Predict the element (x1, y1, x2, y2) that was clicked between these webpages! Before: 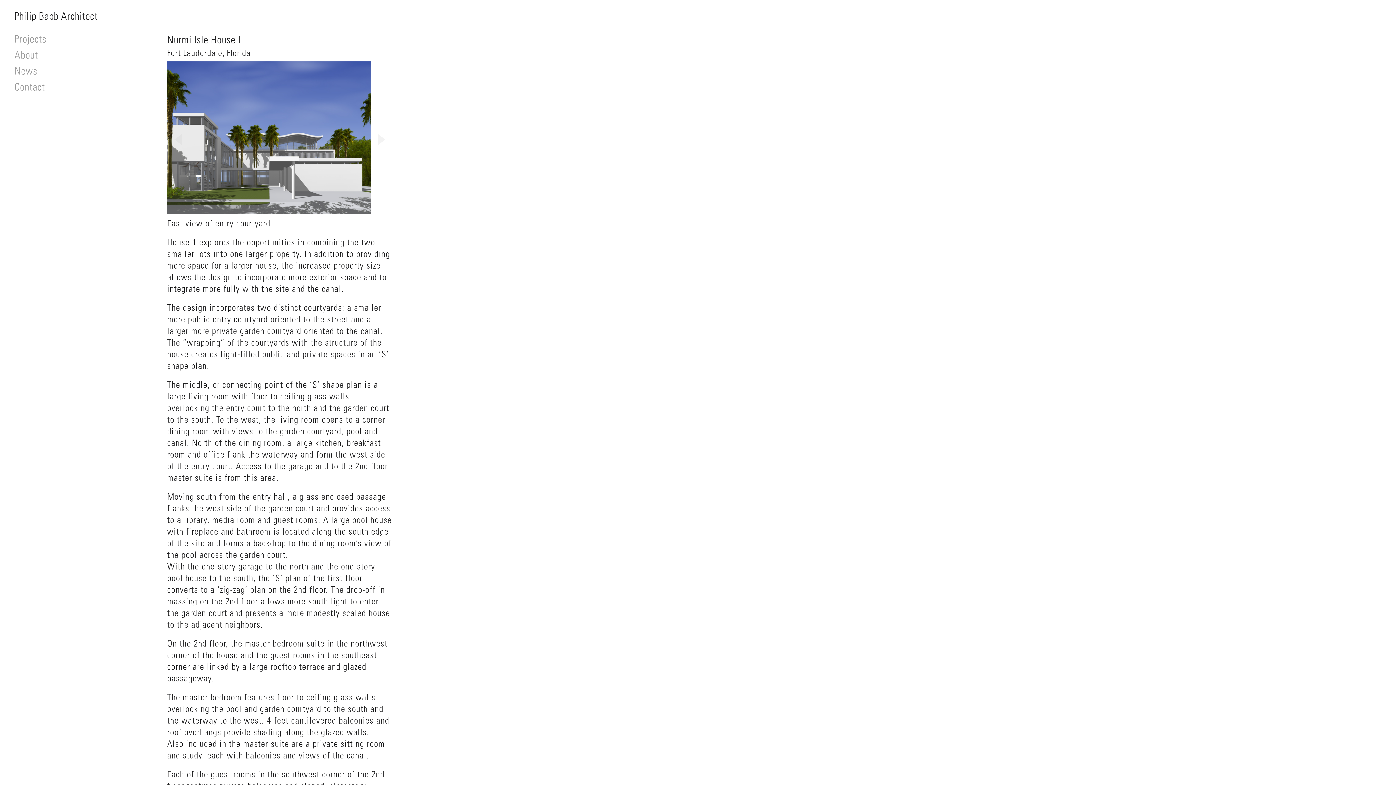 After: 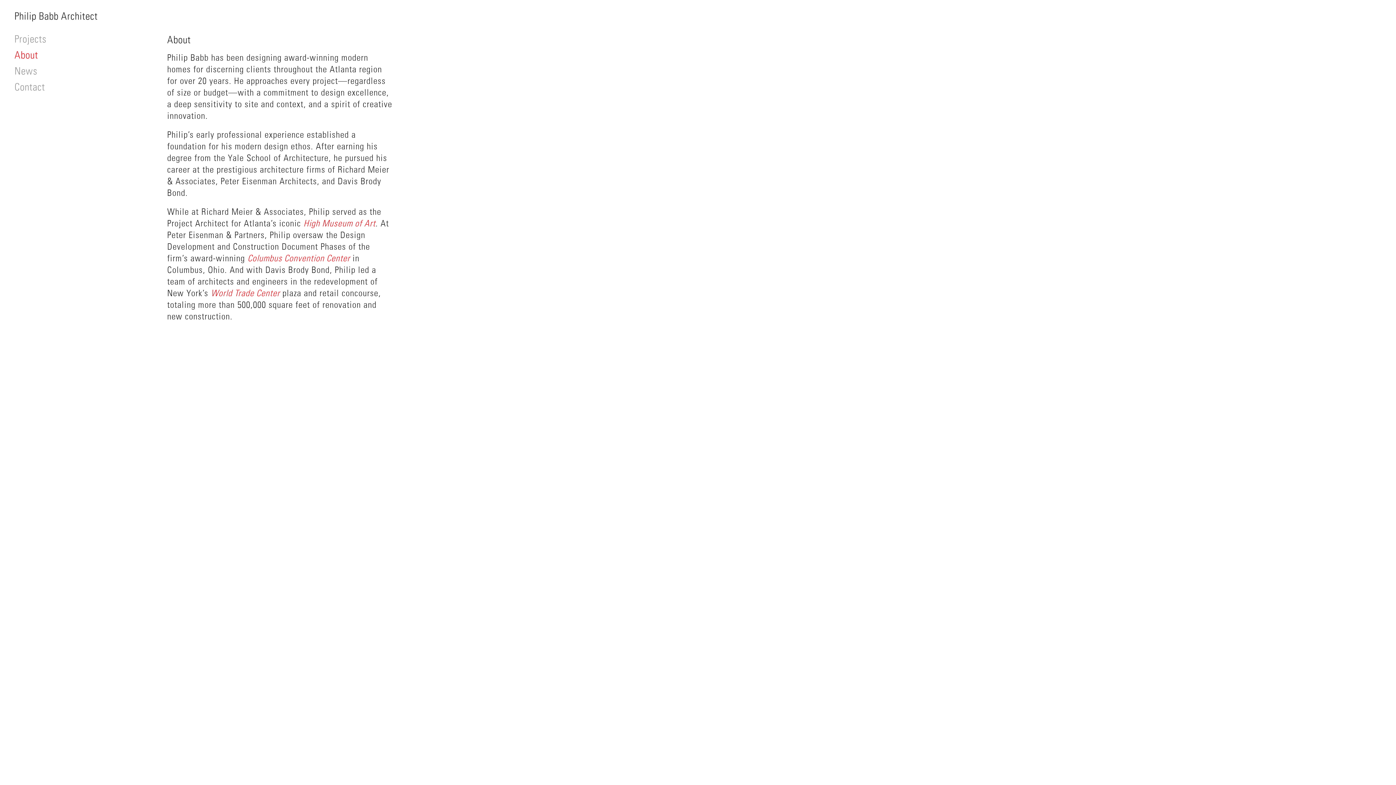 Action: bbox: (14, 48, 38, 61) label: About